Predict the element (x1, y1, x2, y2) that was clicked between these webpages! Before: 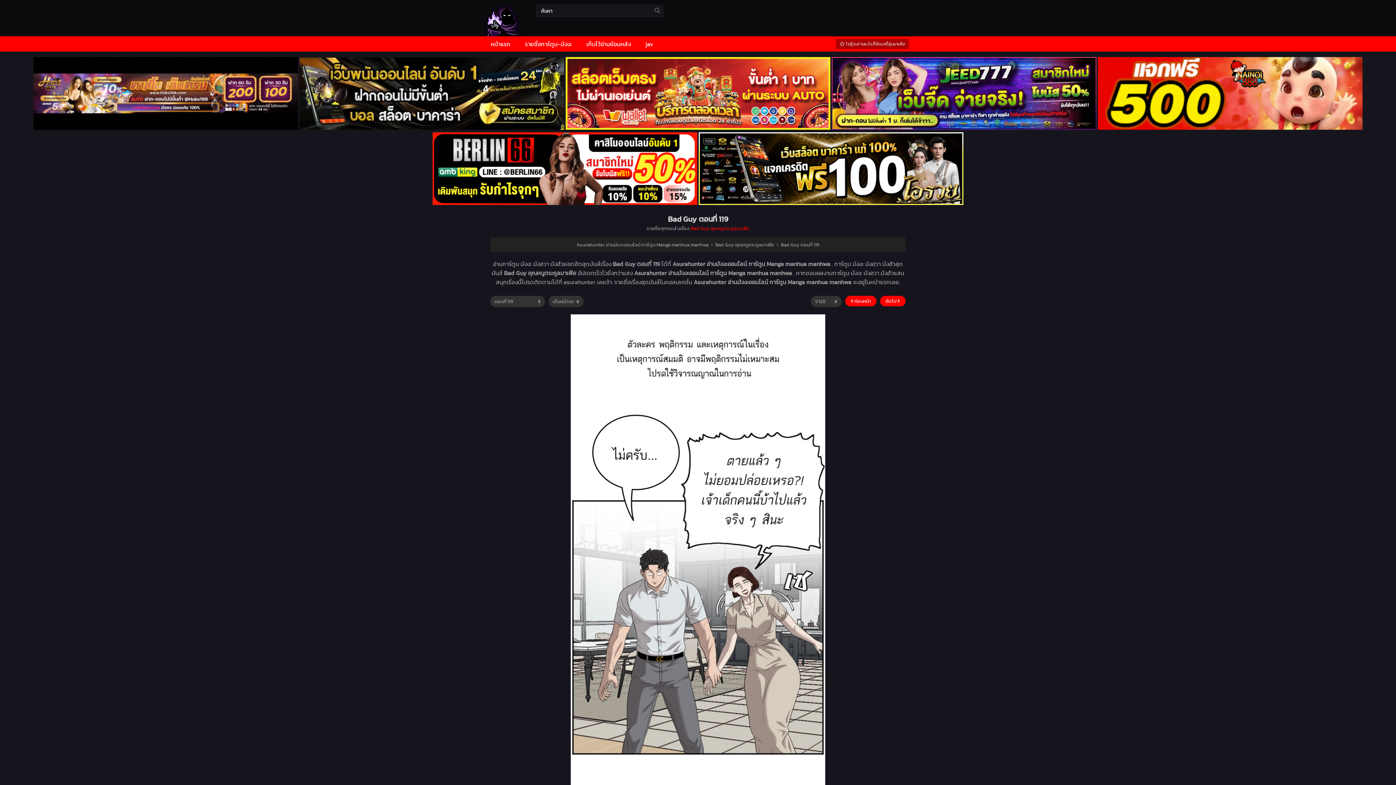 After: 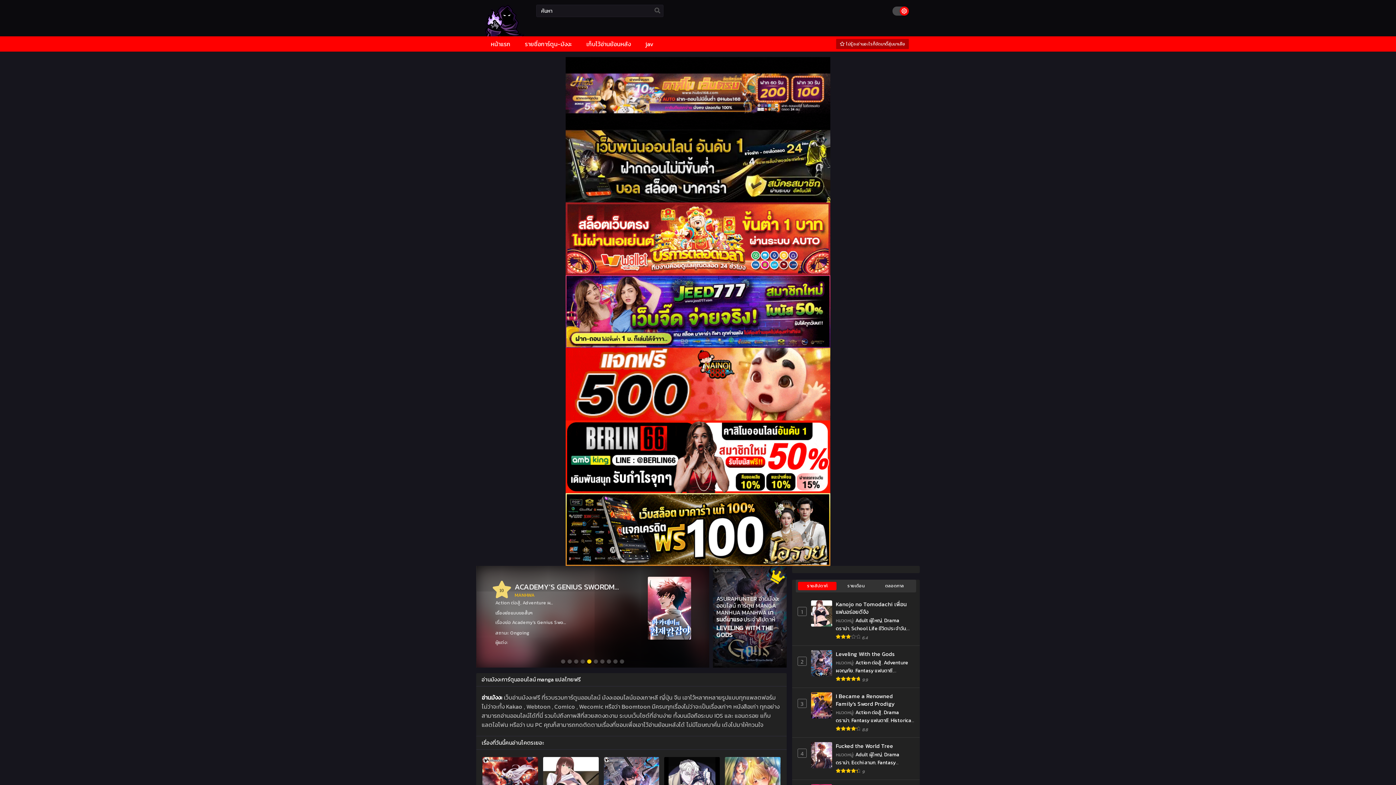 Action: label: หน้าแรก bbox: (487, 36, 514, 51)